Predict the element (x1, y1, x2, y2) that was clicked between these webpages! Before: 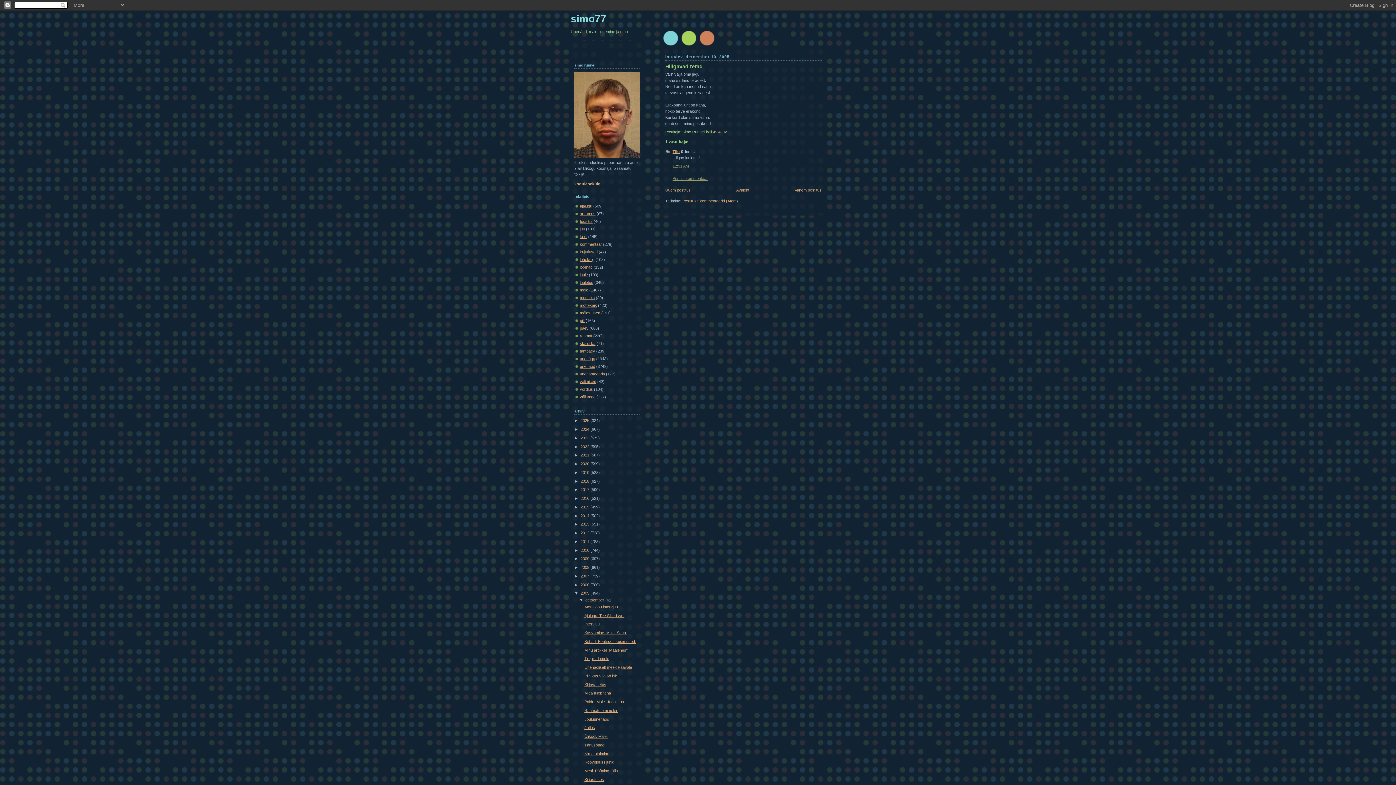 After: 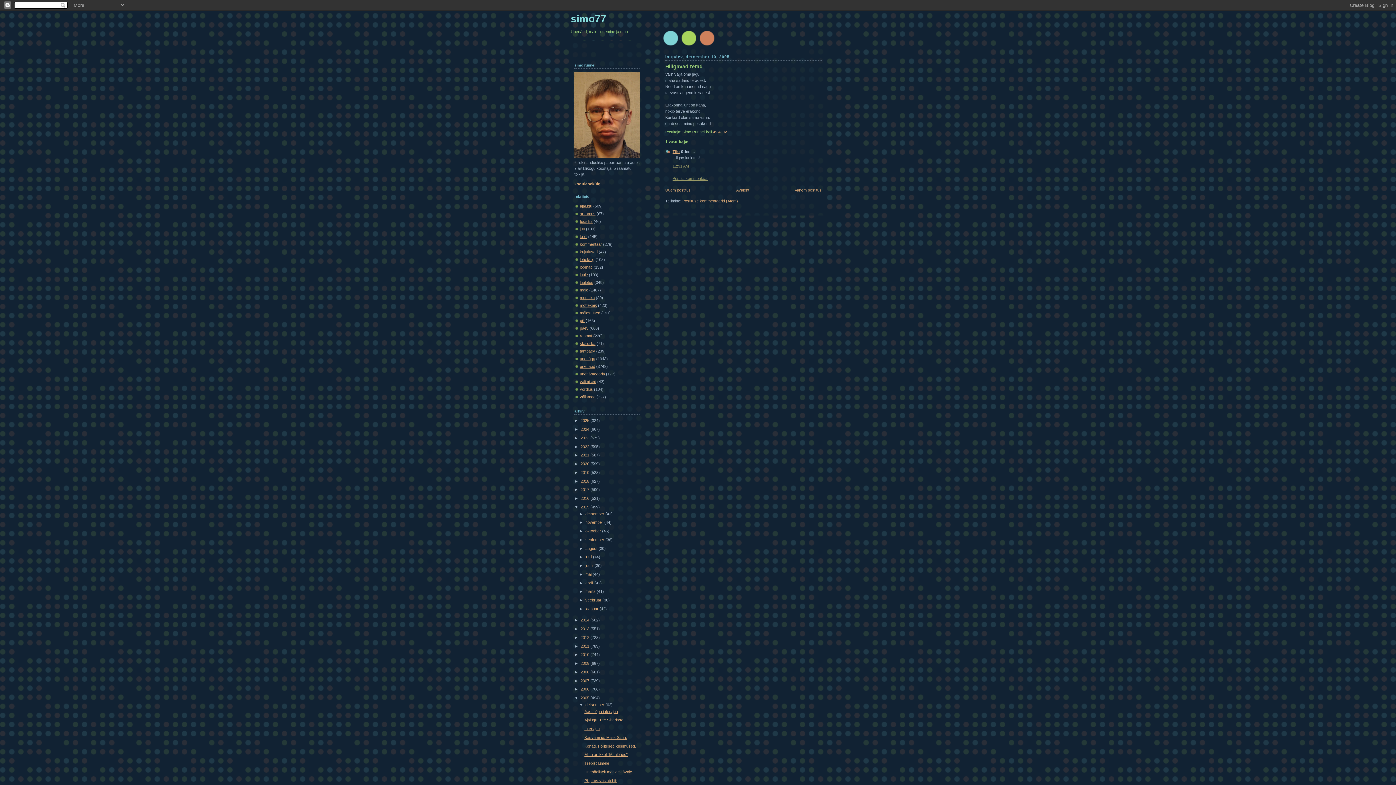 Action: label: ►   bbox: (574, 505, 580, 509)